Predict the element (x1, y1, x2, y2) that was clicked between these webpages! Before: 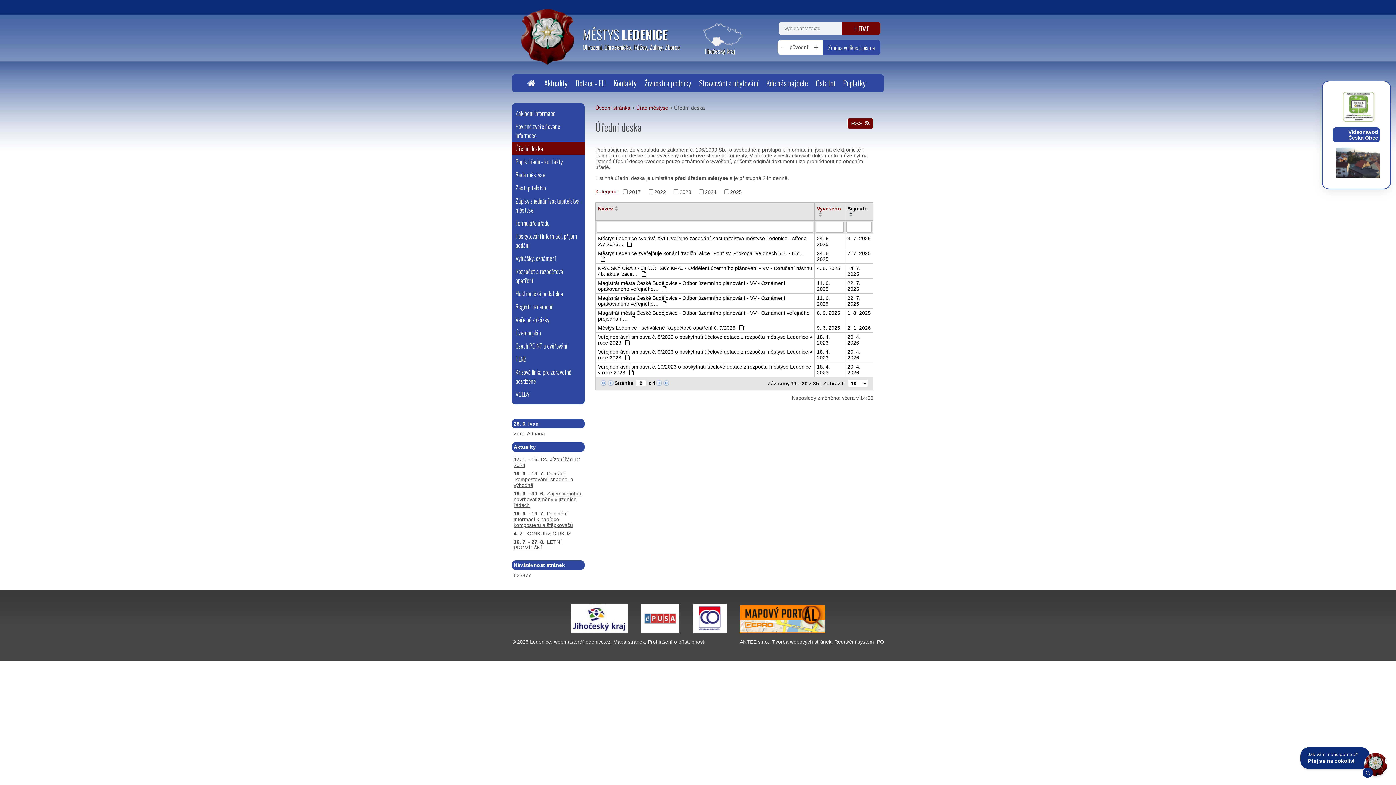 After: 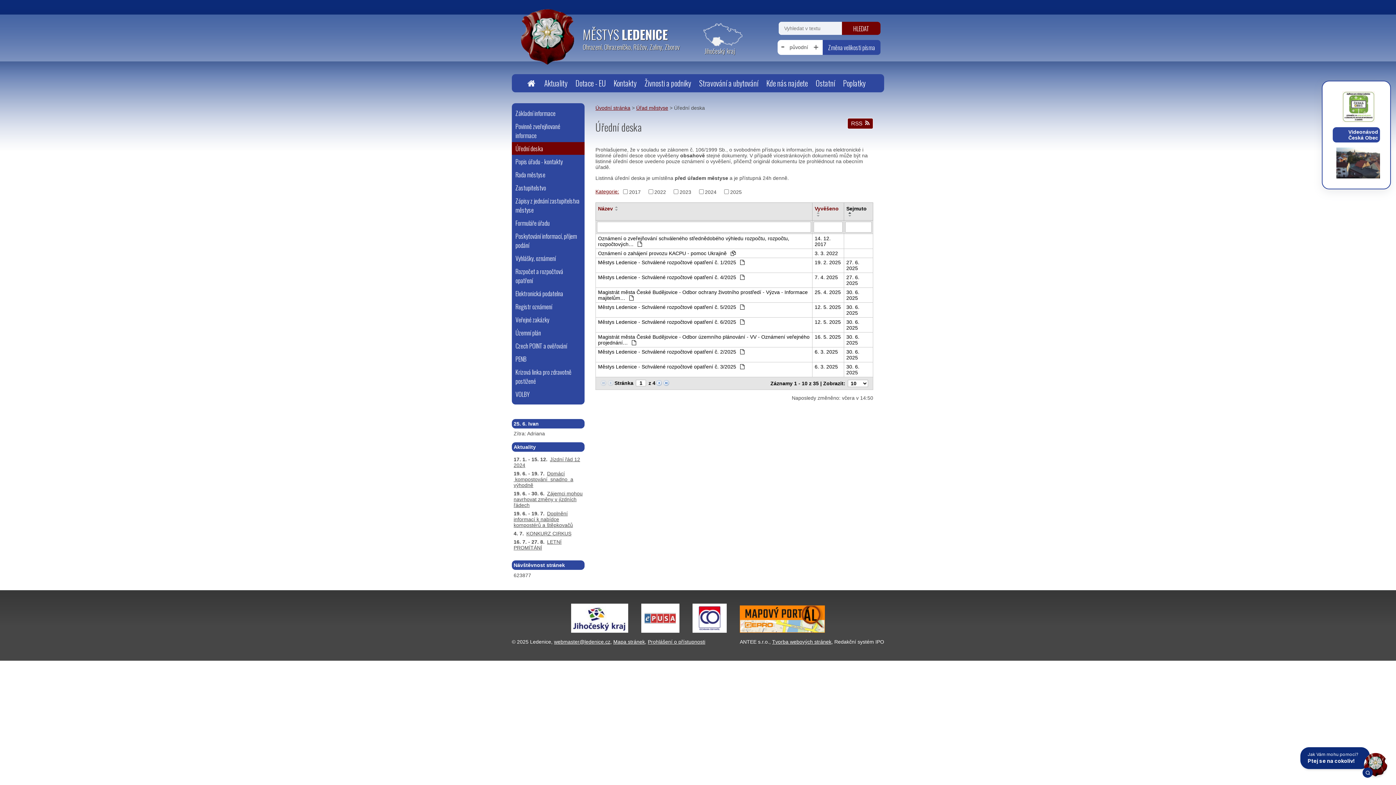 Action: bbox: (607, 379, 614, 385)